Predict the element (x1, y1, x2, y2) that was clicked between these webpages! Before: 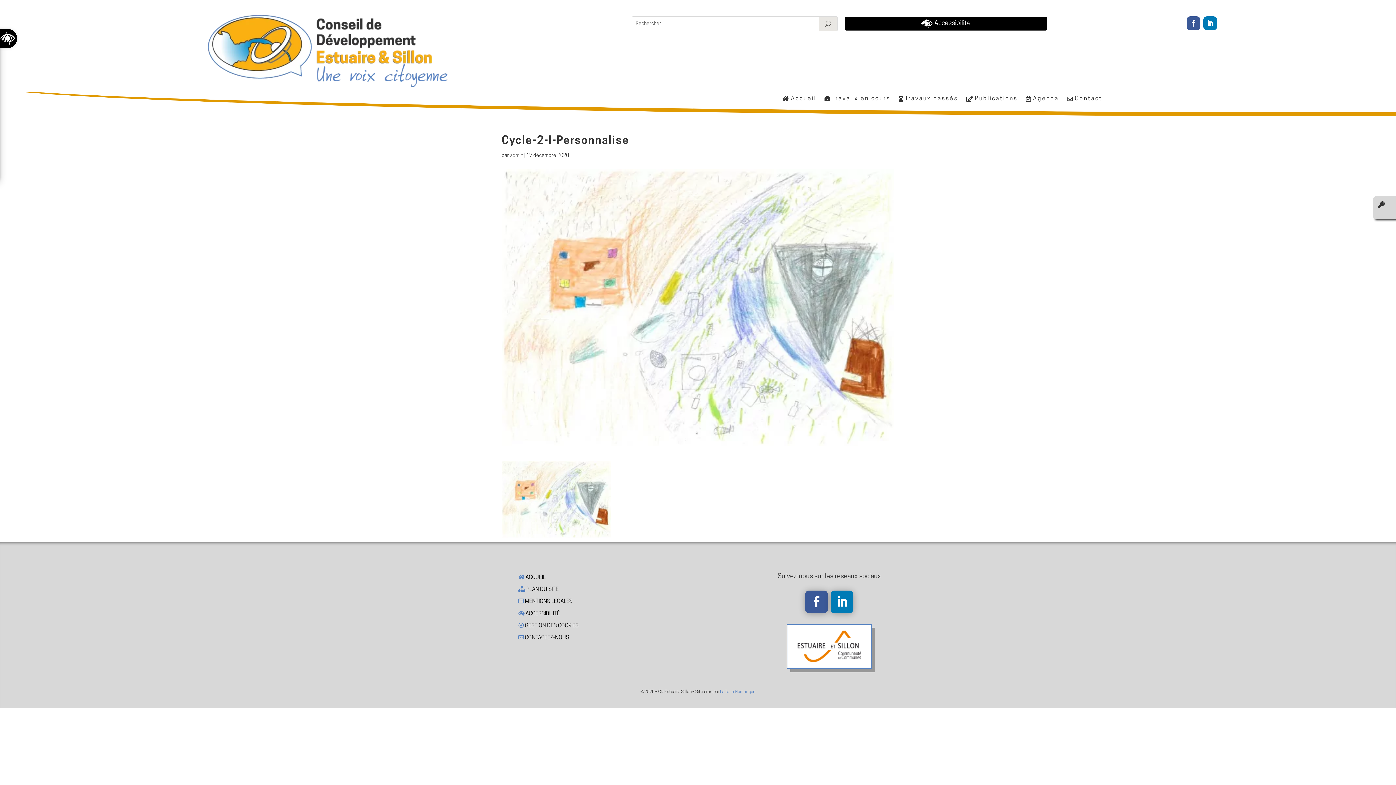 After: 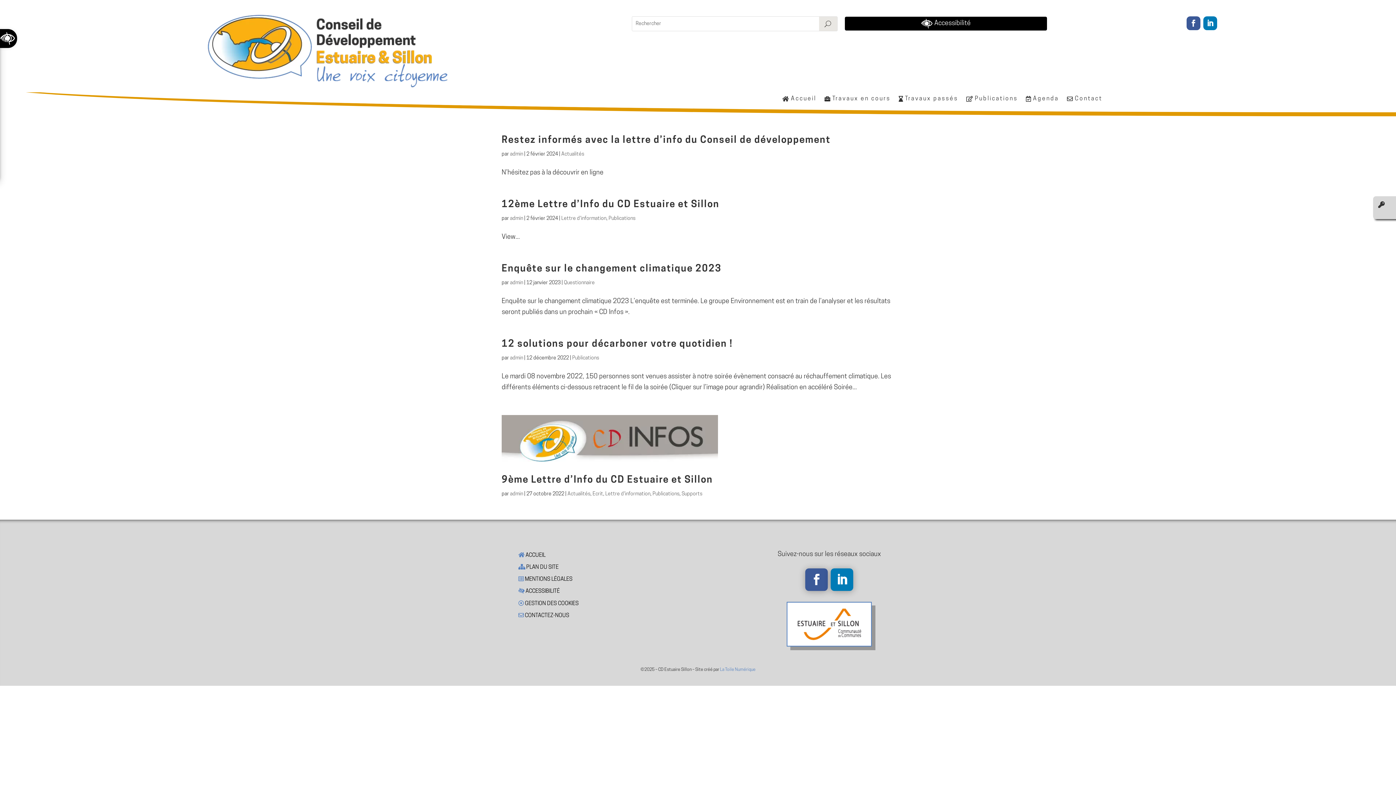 Action: bbox: (510, 153, 523, 158) label: admin